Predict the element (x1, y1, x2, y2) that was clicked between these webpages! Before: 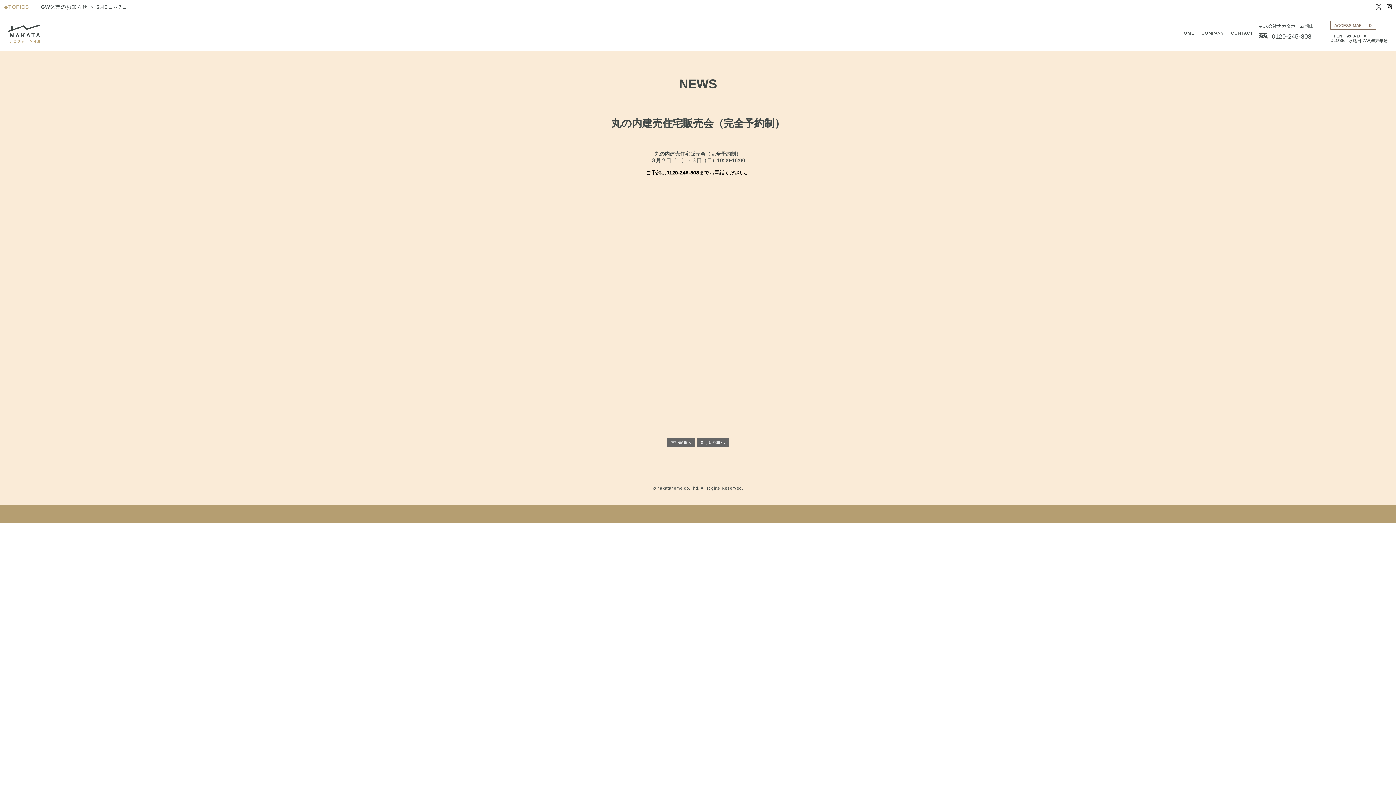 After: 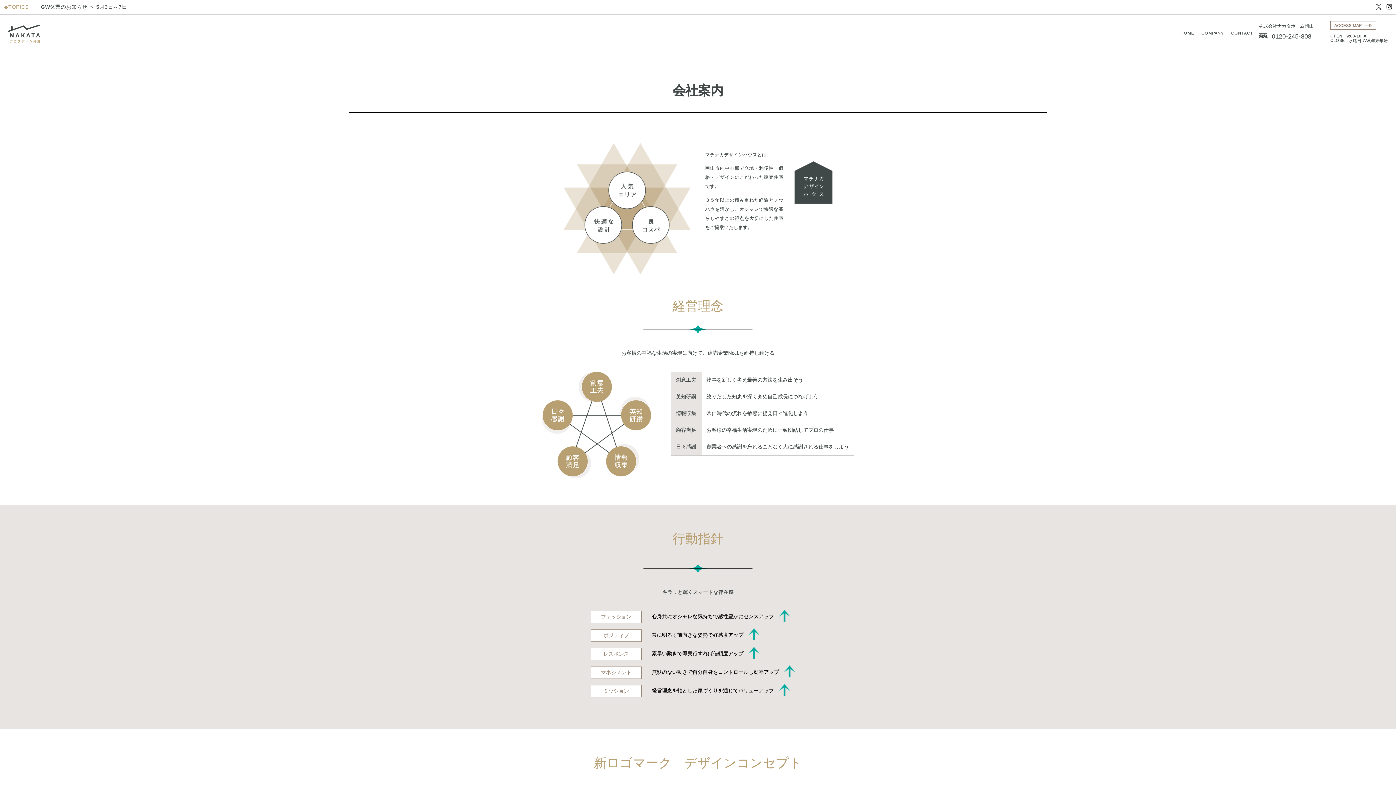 Action: label: COMPANY bbox: (1201, 30, 1224, 35)